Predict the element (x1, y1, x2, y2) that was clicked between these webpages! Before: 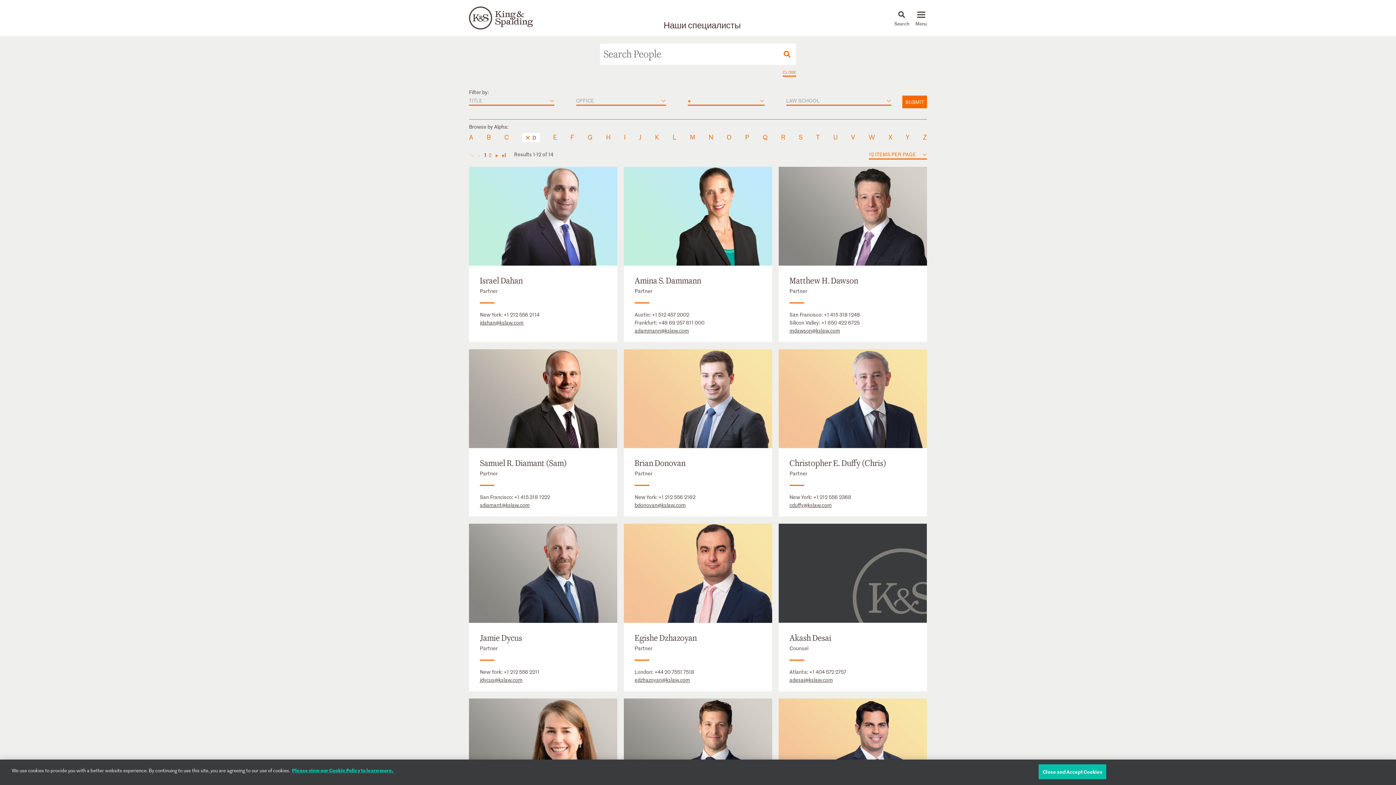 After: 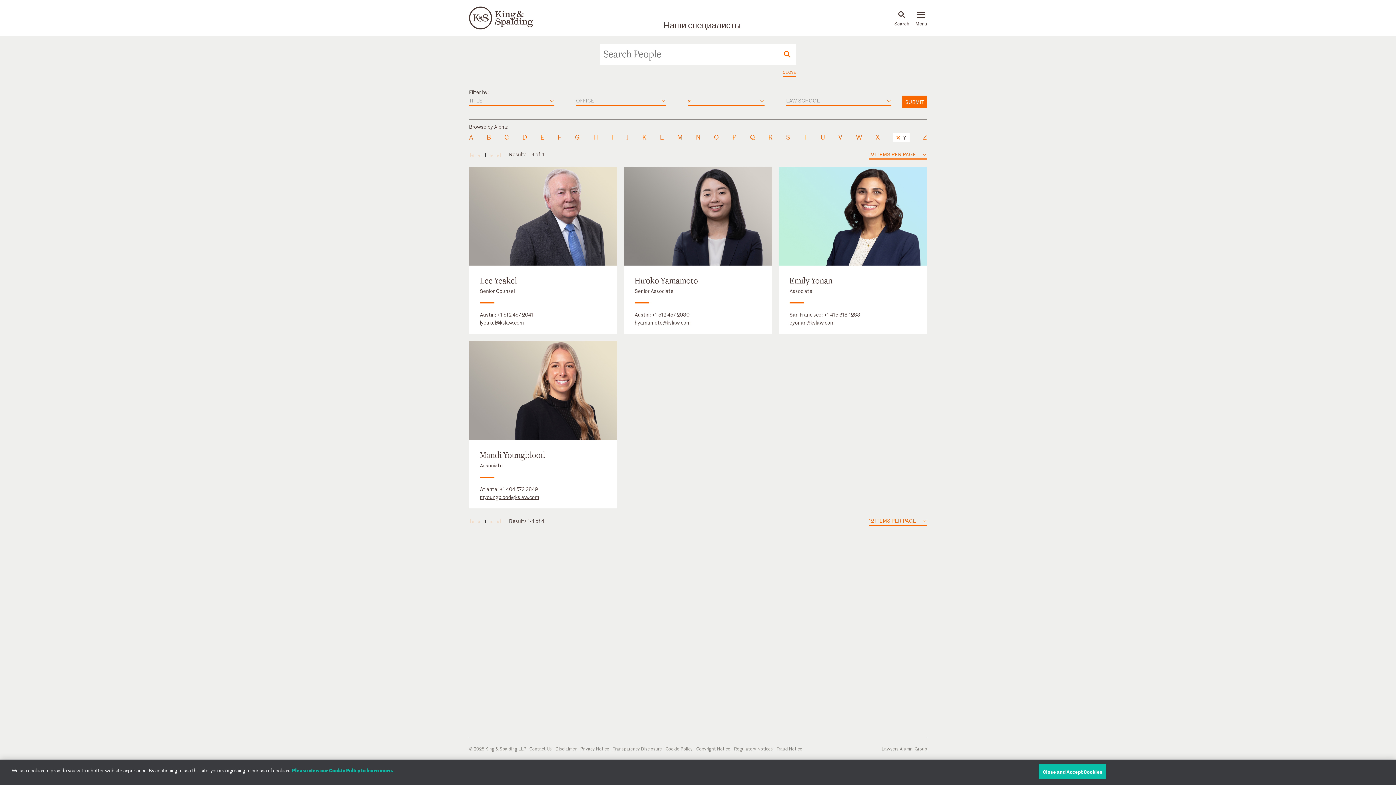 Action: label: Y bbox: (905, 133, 909, 142)